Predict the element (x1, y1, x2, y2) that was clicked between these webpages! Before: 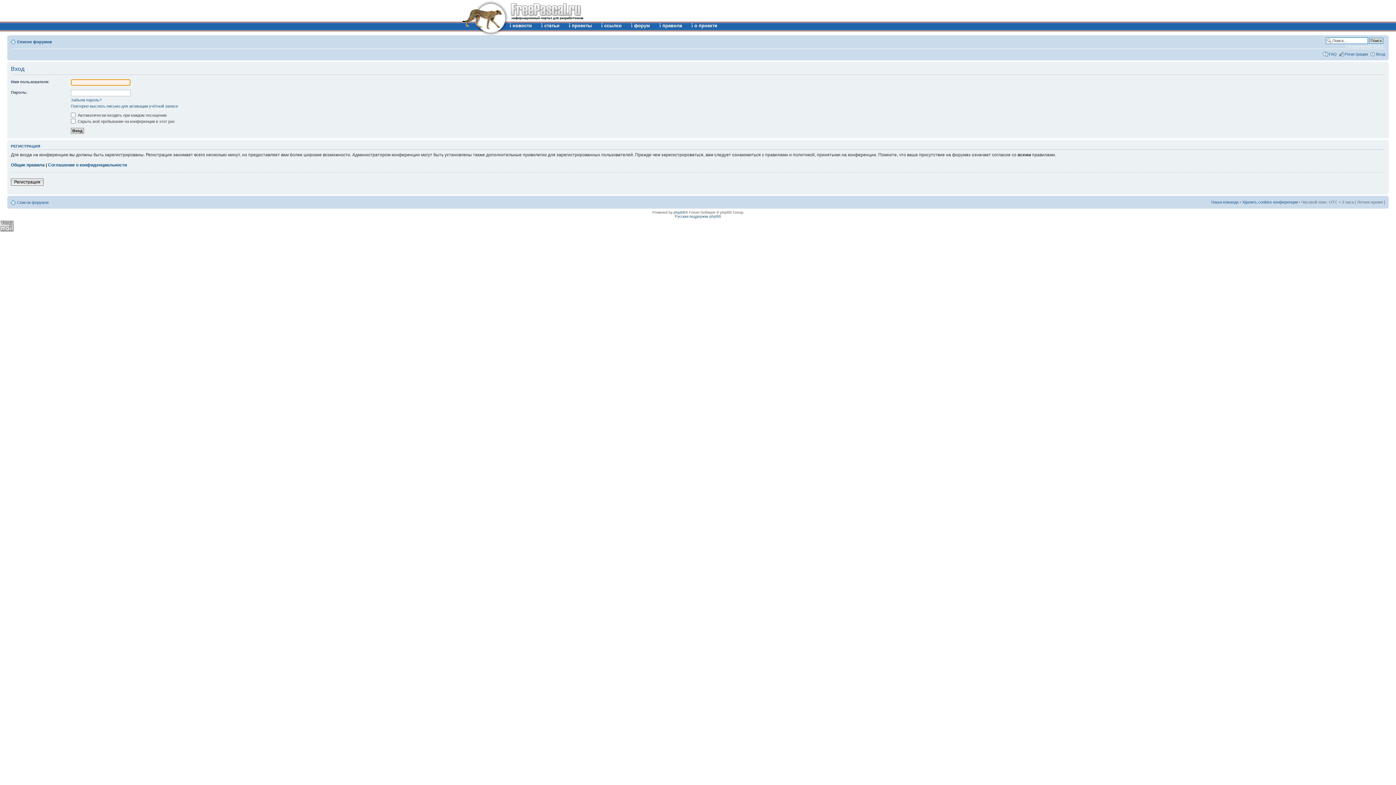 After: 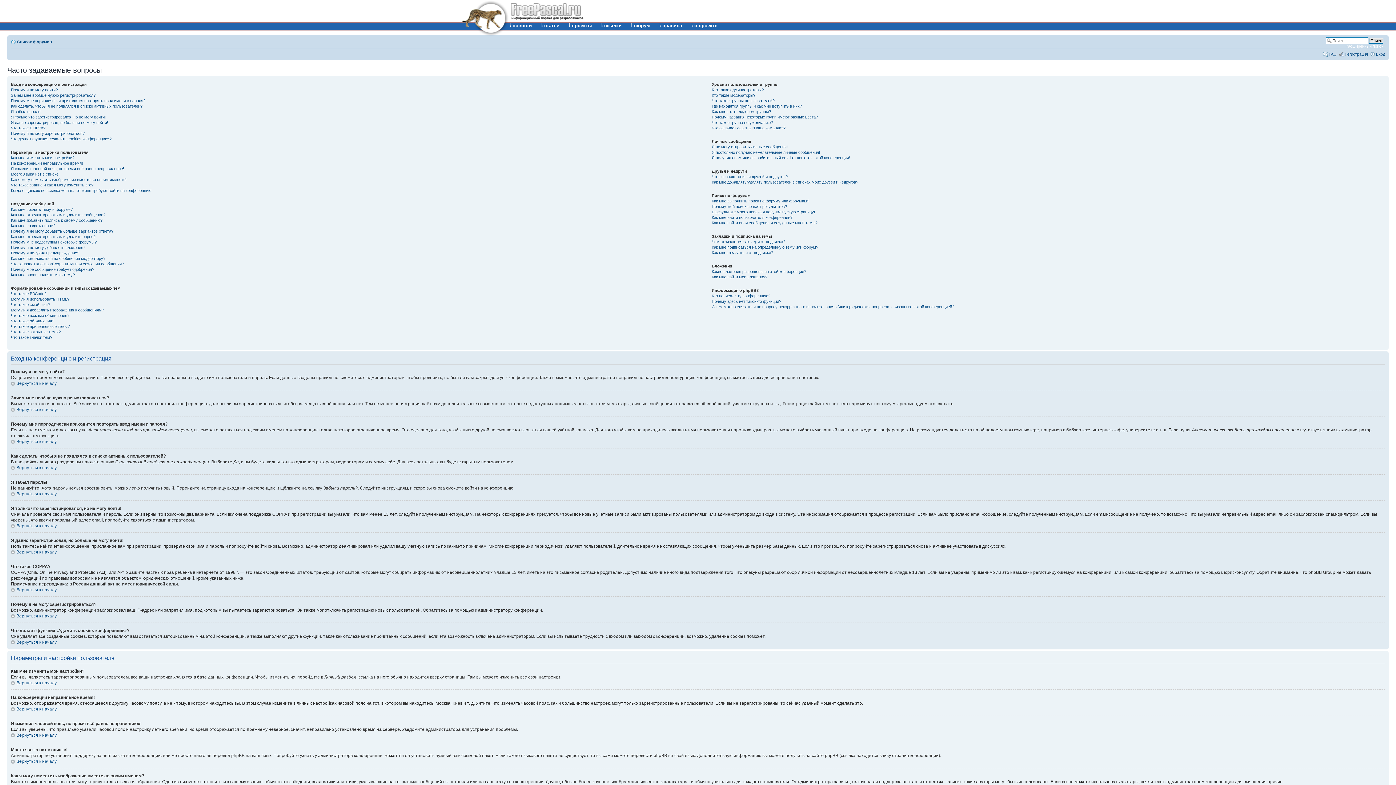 Action: label: FAQ bbox: (1329, 52, 1337, 56)